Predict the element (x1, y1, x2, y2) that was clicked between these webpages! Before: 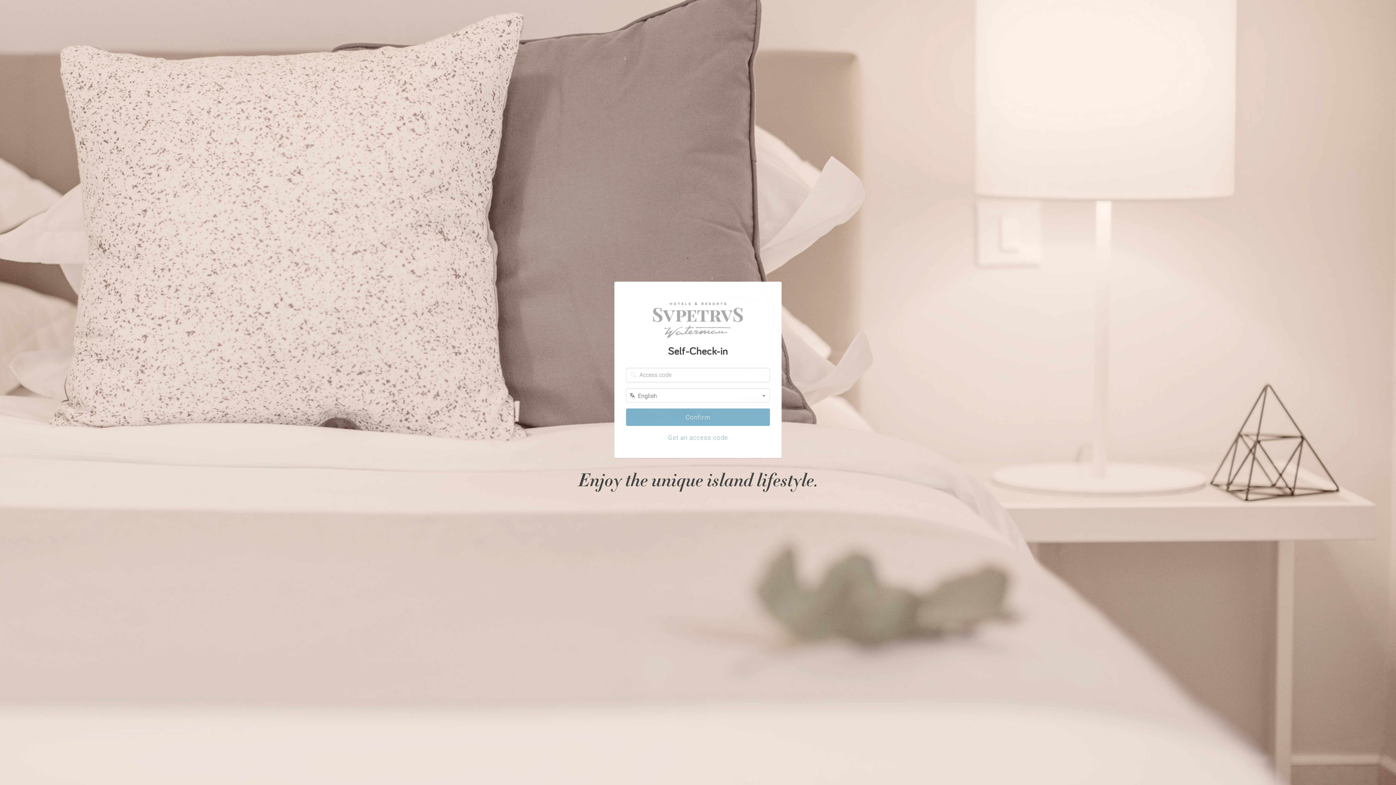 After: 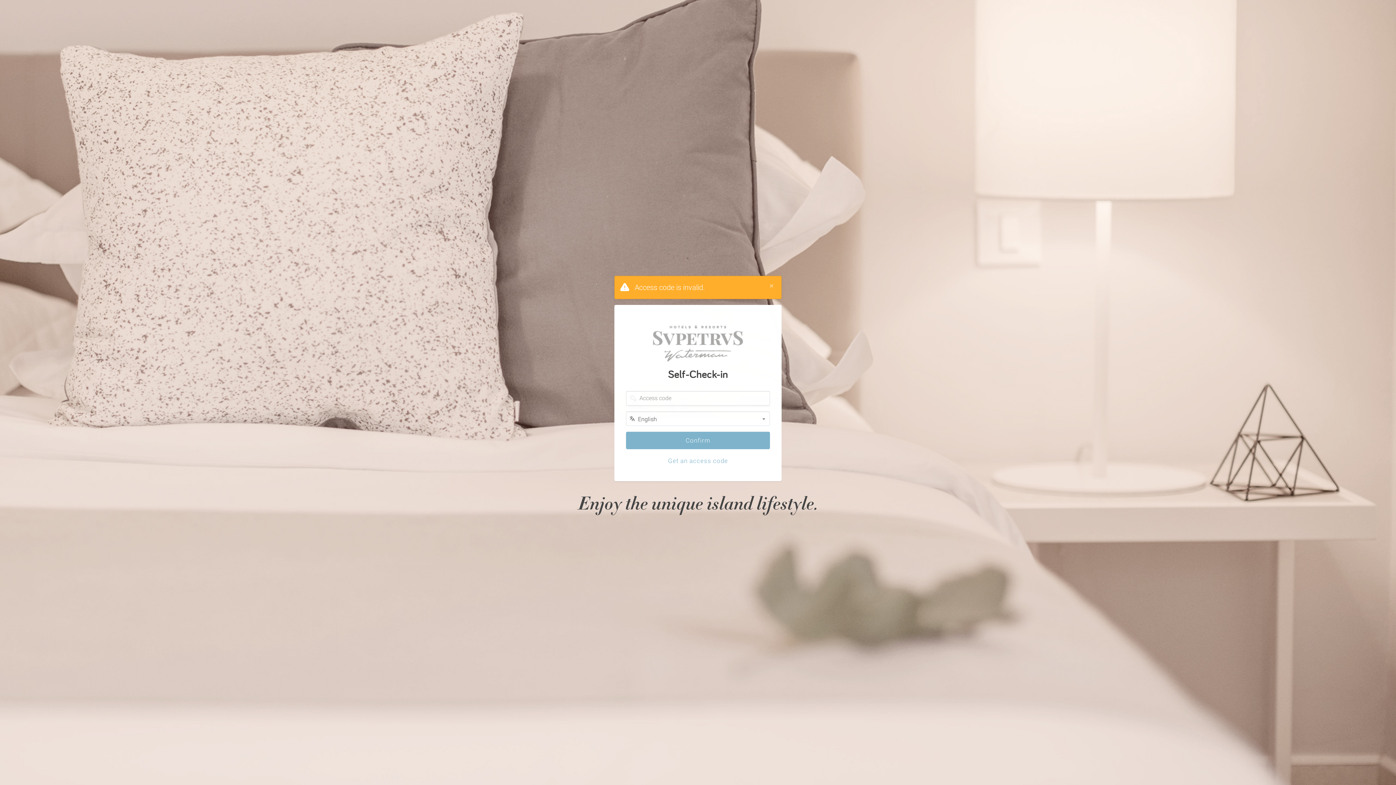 Action: bbox: (626, 408, 770, 426) label: Confirm